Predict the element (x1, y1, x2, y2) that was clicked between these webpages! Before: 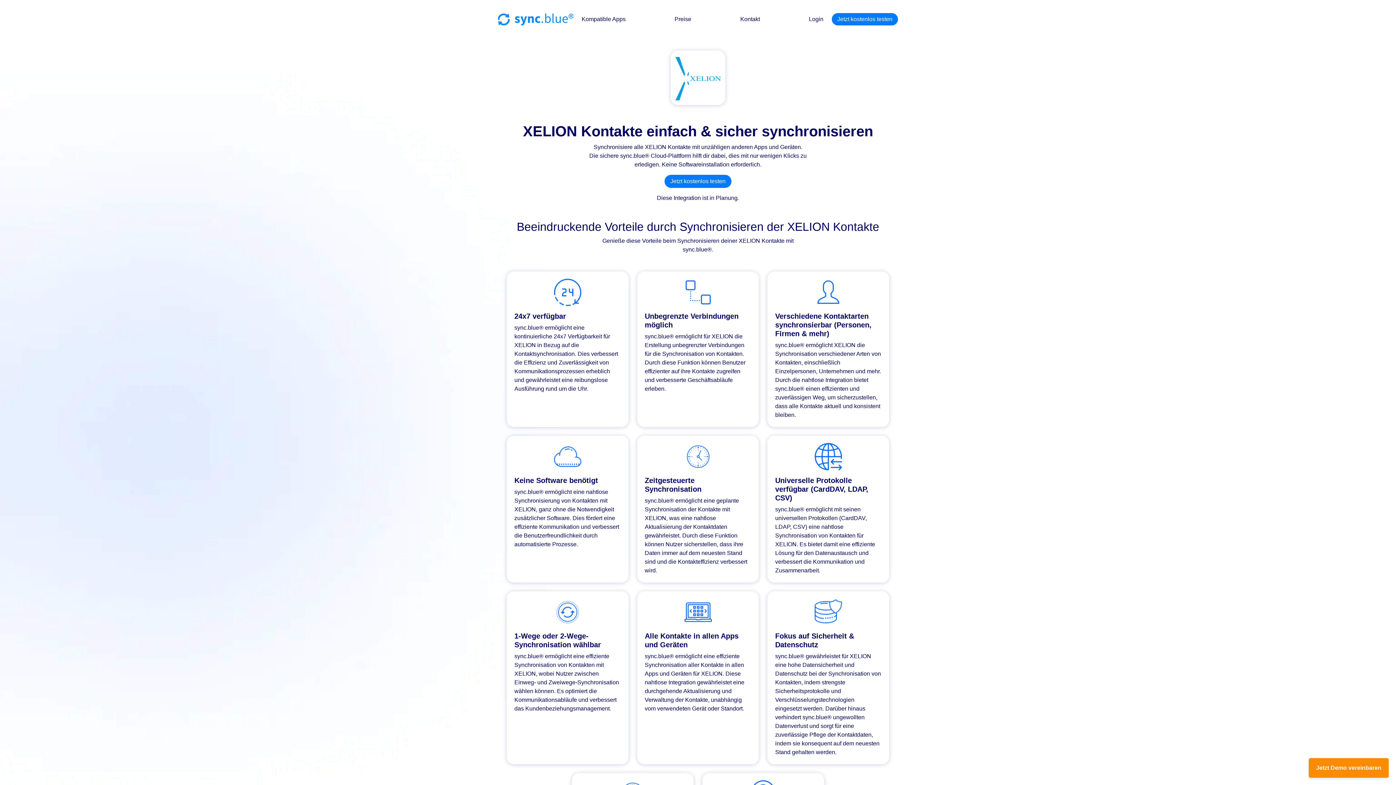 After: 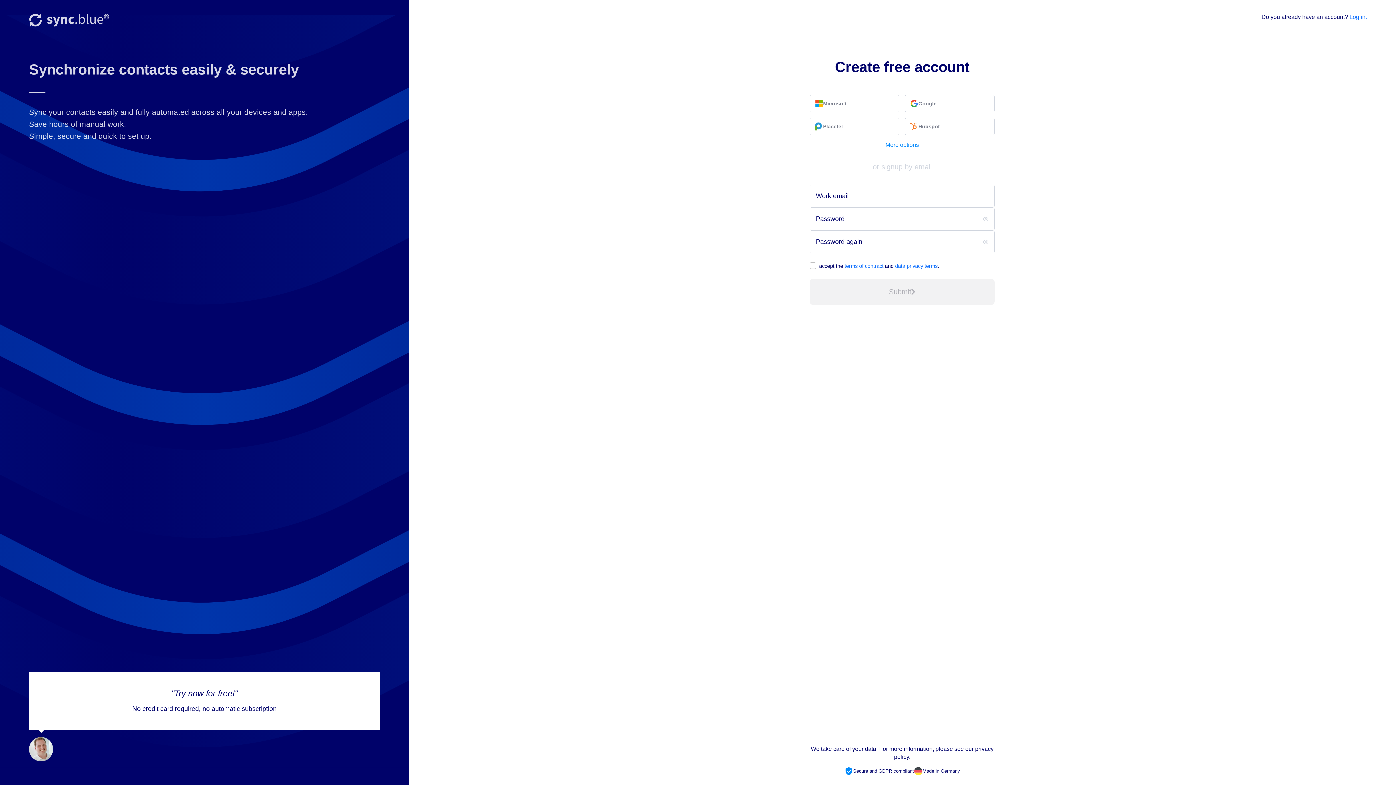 Action: bbox: (664, 177, 731, 184) label: Jetzt kostenlos testen